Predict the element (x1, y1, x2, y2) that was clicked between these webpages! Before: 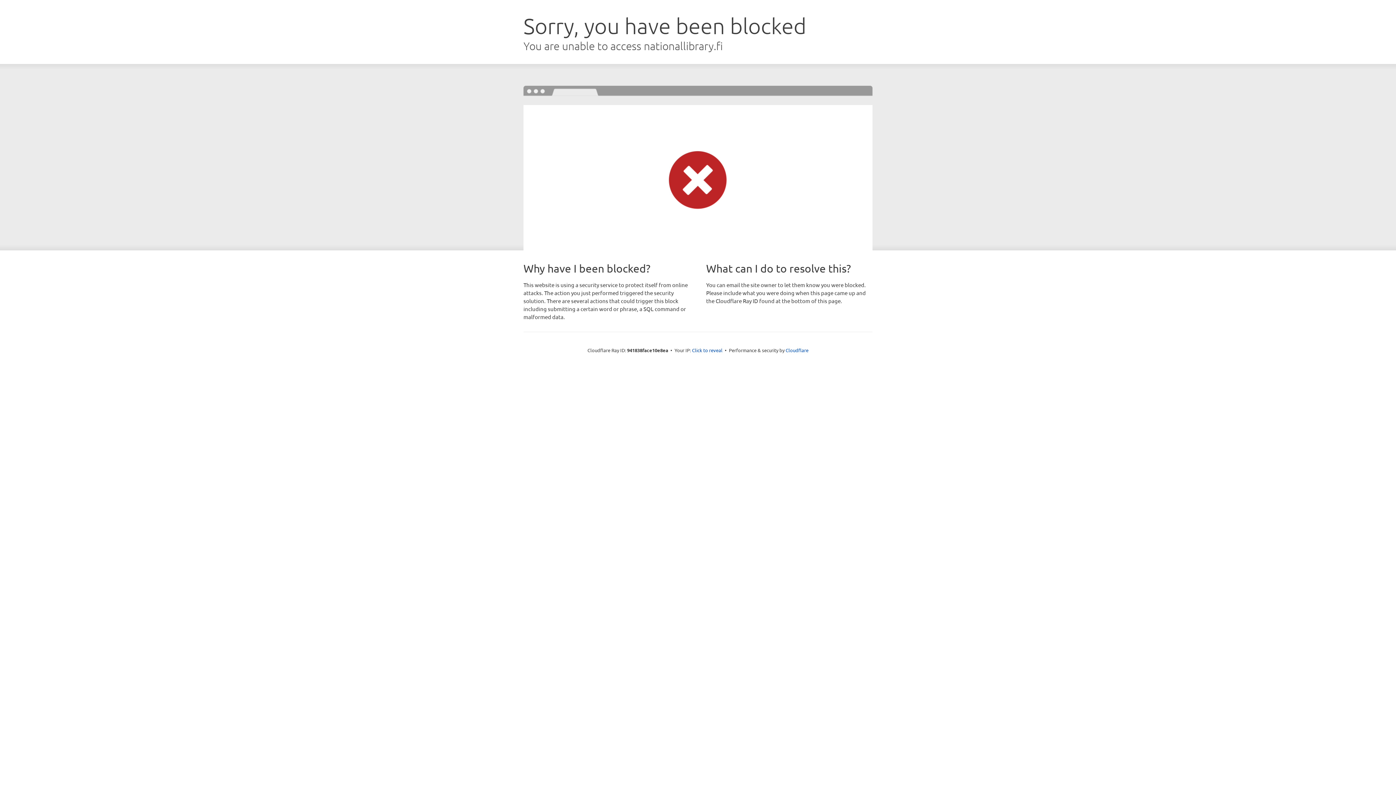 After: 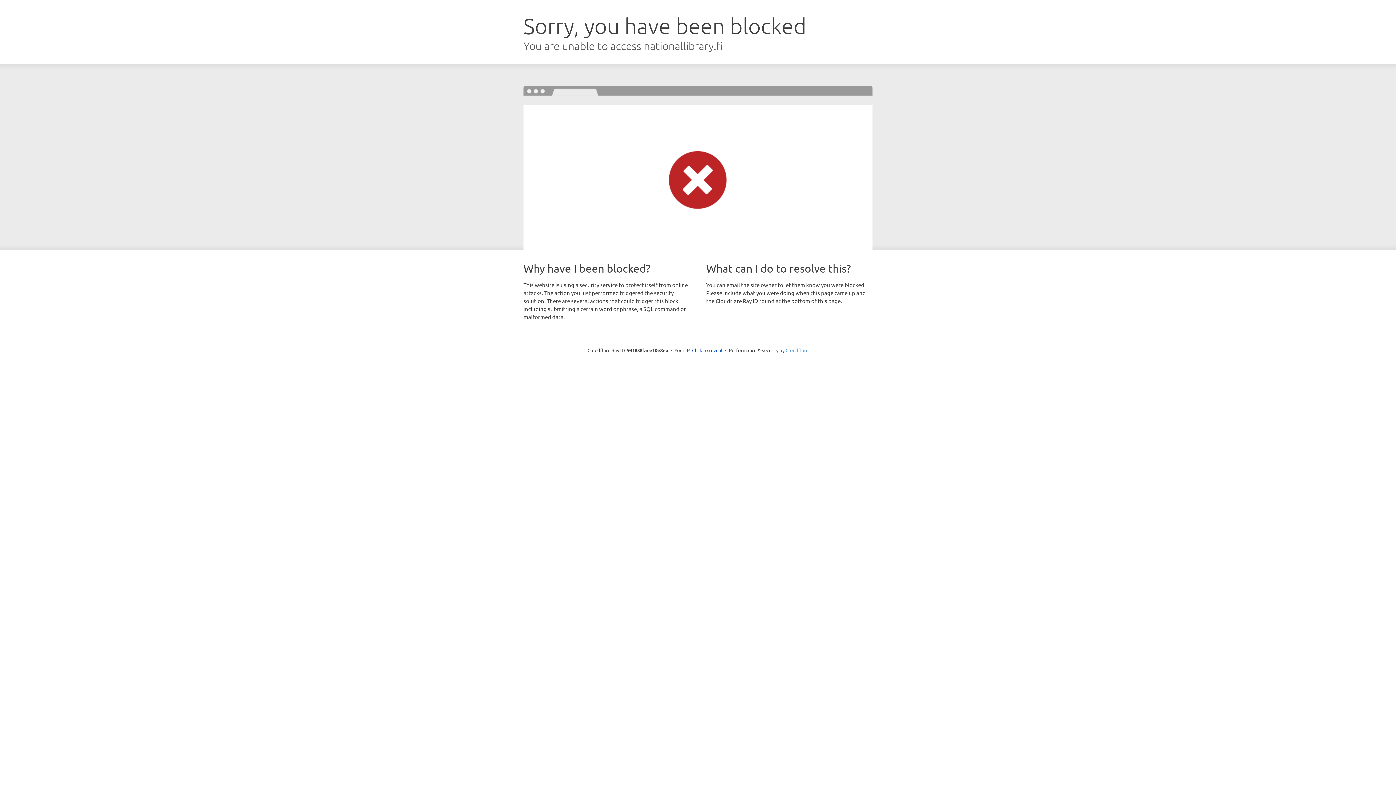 Action: bbox: (785, 347, 808, 353) label: Cloudflare